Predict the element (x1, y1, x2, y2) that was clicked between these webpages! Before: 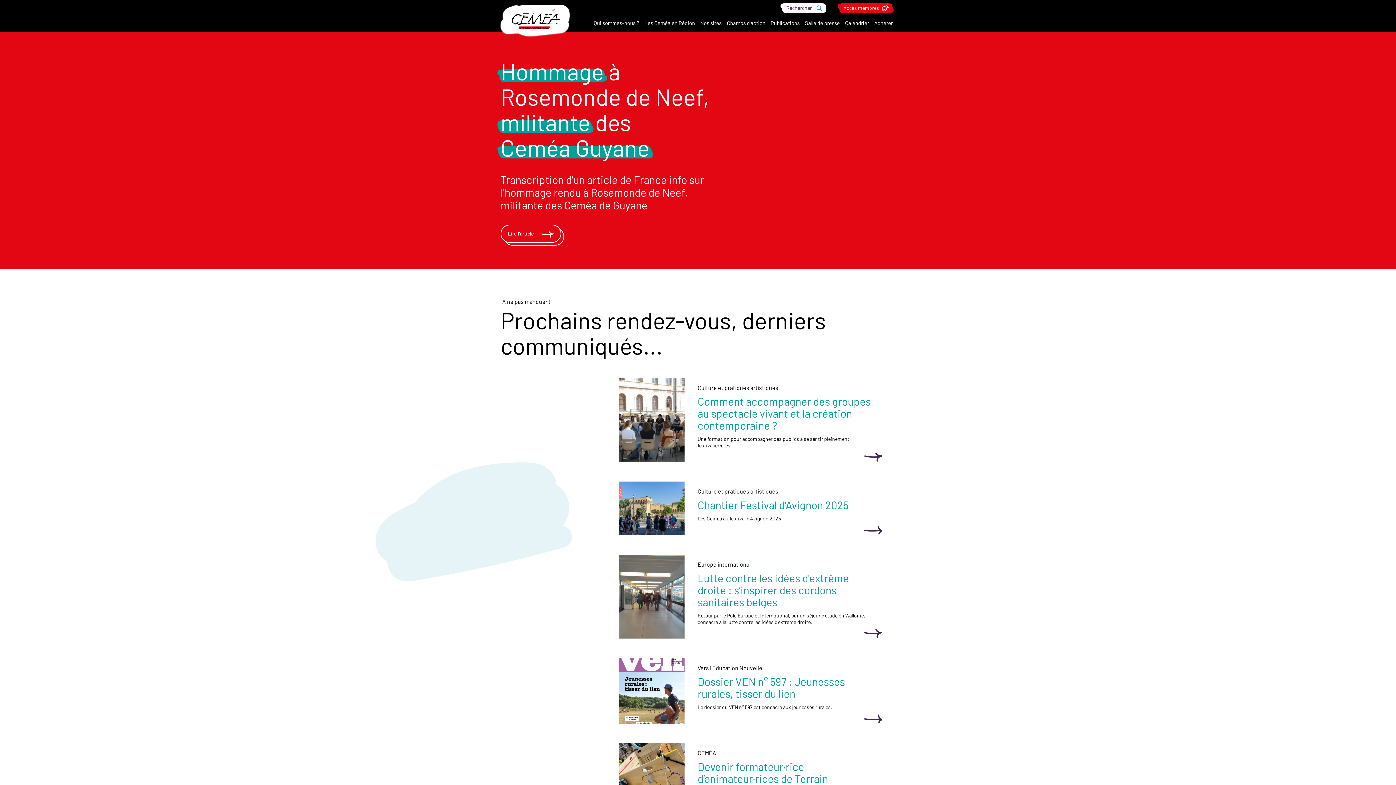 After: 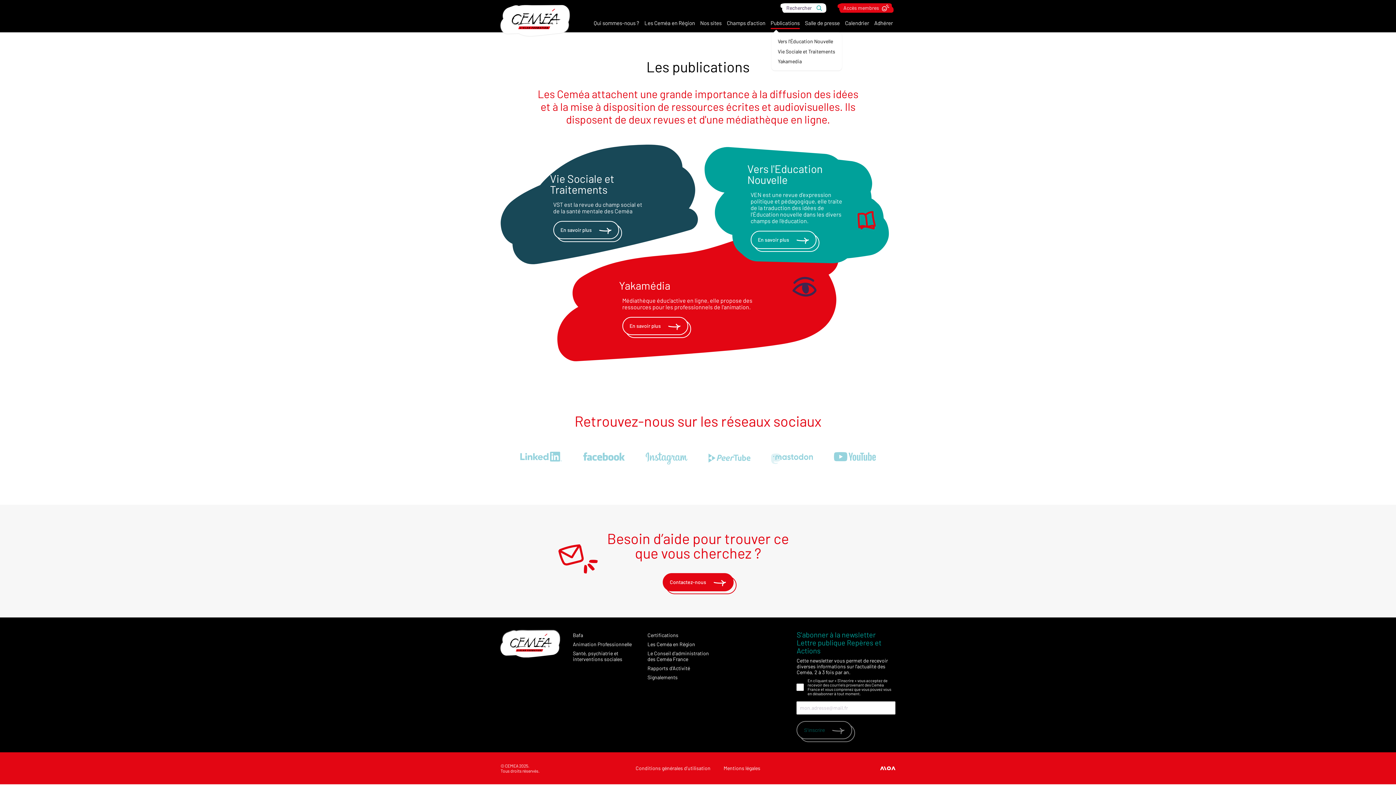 Action: bbox: (770, 20, 799, 29) label: Publications